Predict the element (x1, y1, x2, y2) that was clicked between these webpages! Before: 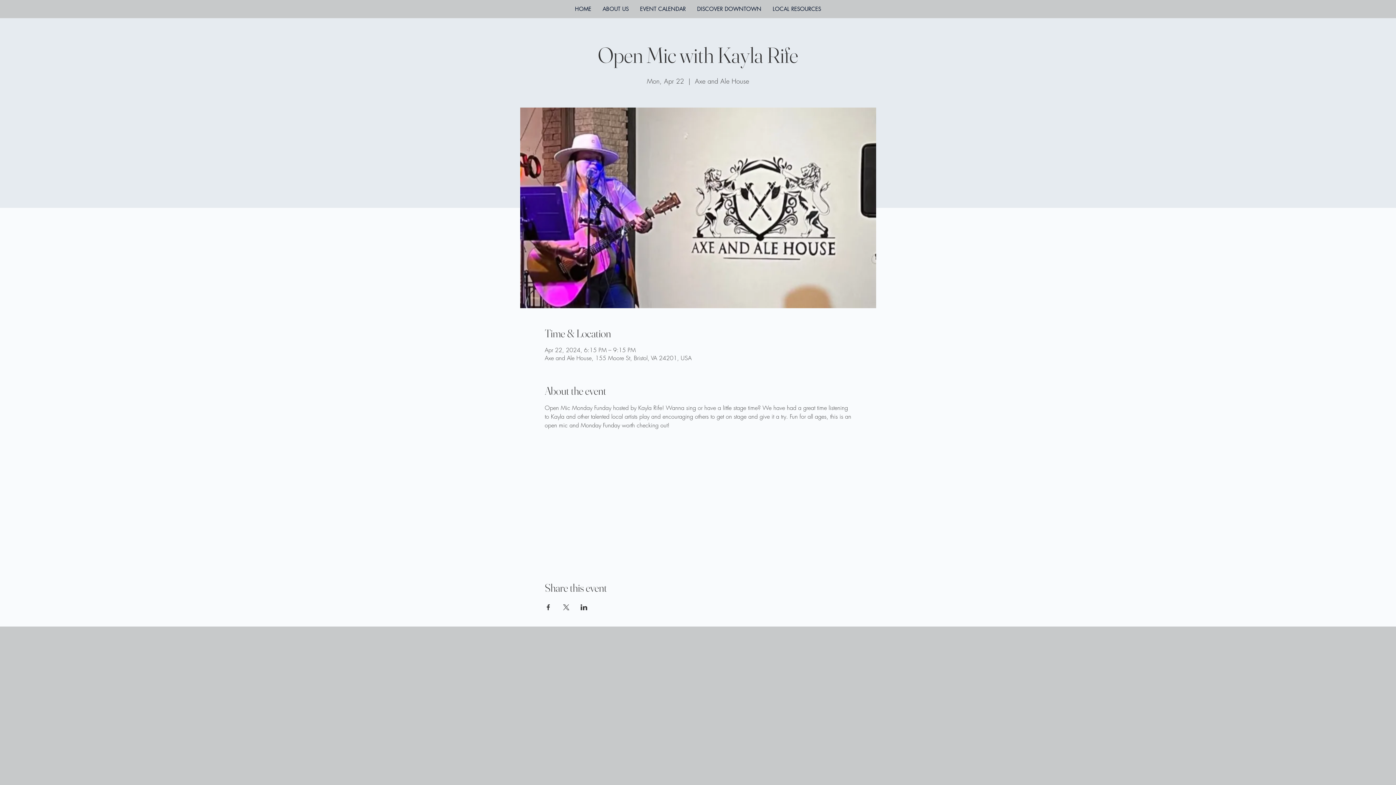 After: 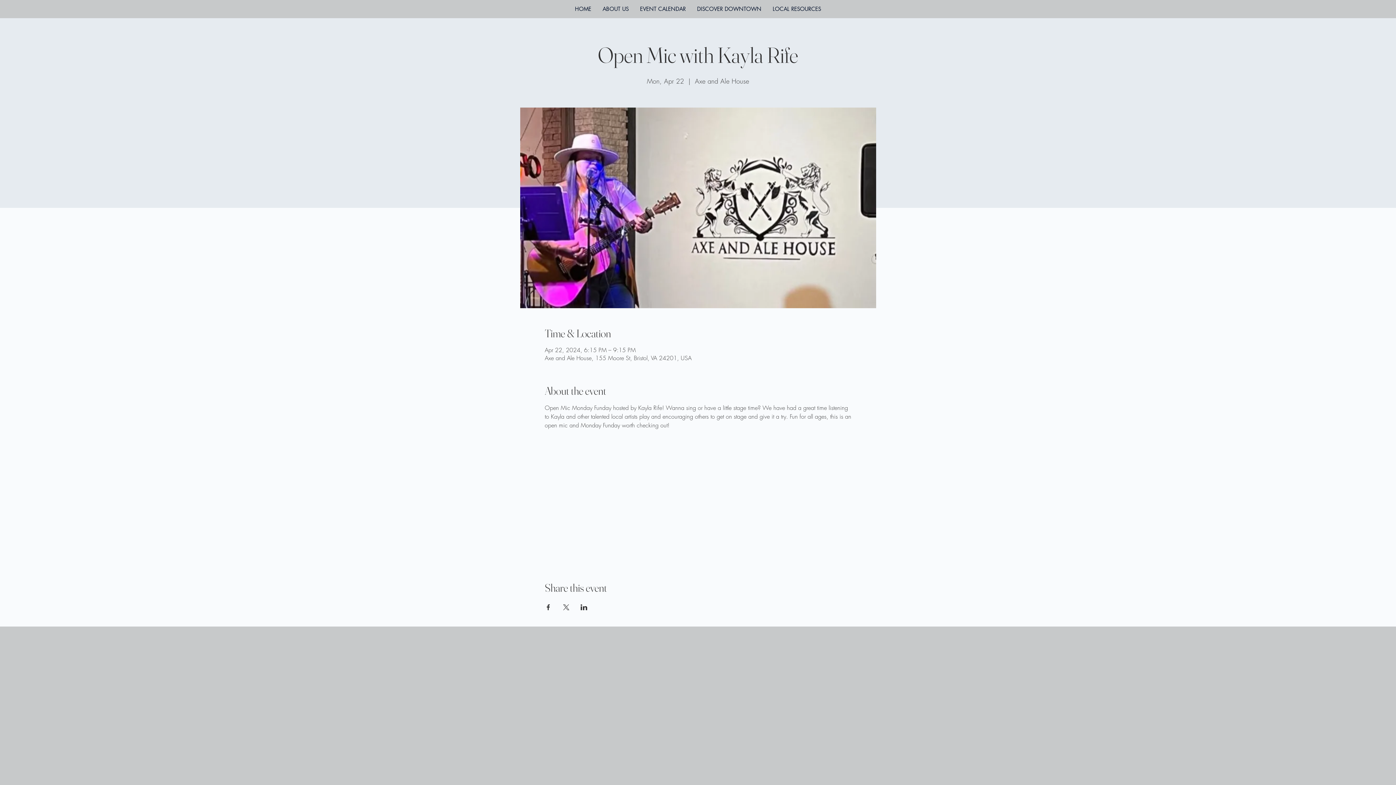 Action: bbox: (580, 604, 587, 610) label: Share event on LinkedIn